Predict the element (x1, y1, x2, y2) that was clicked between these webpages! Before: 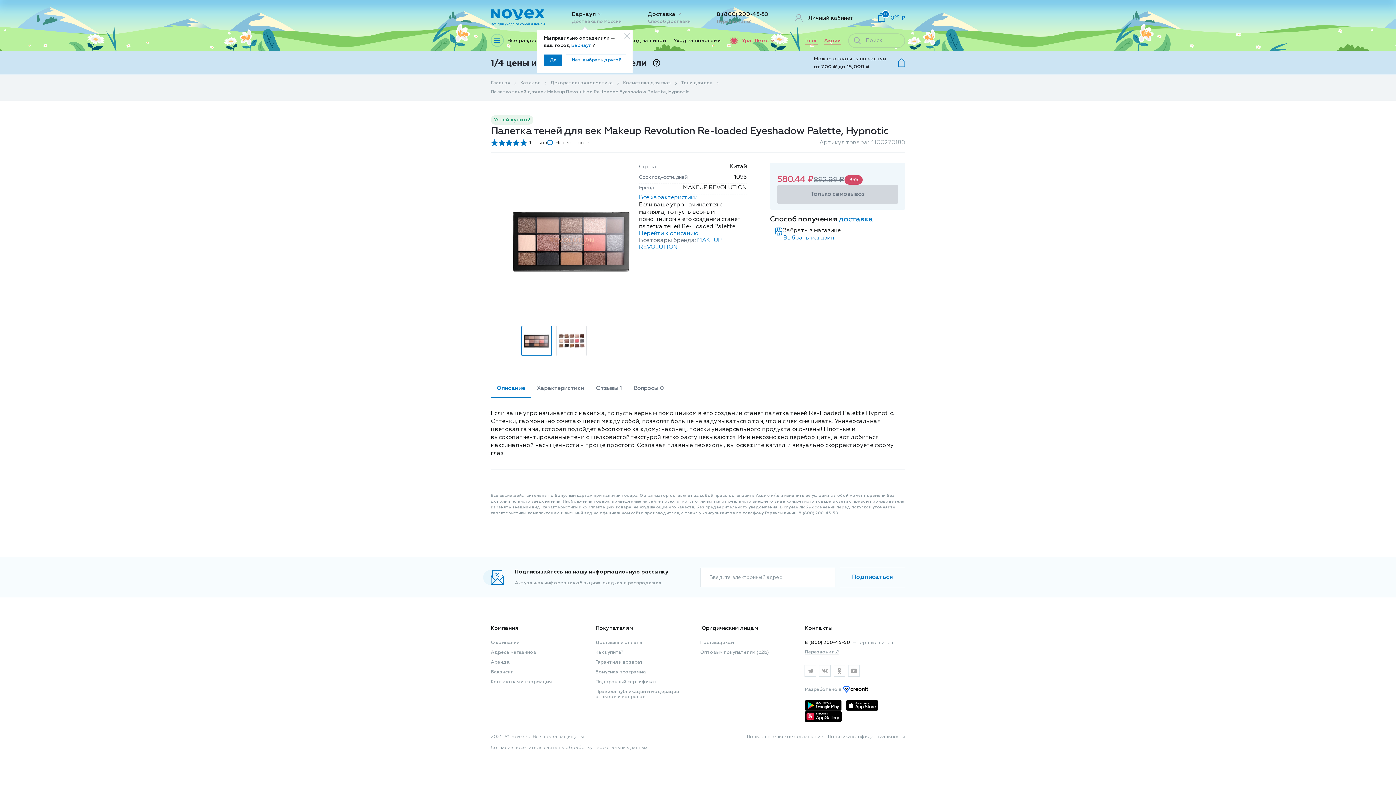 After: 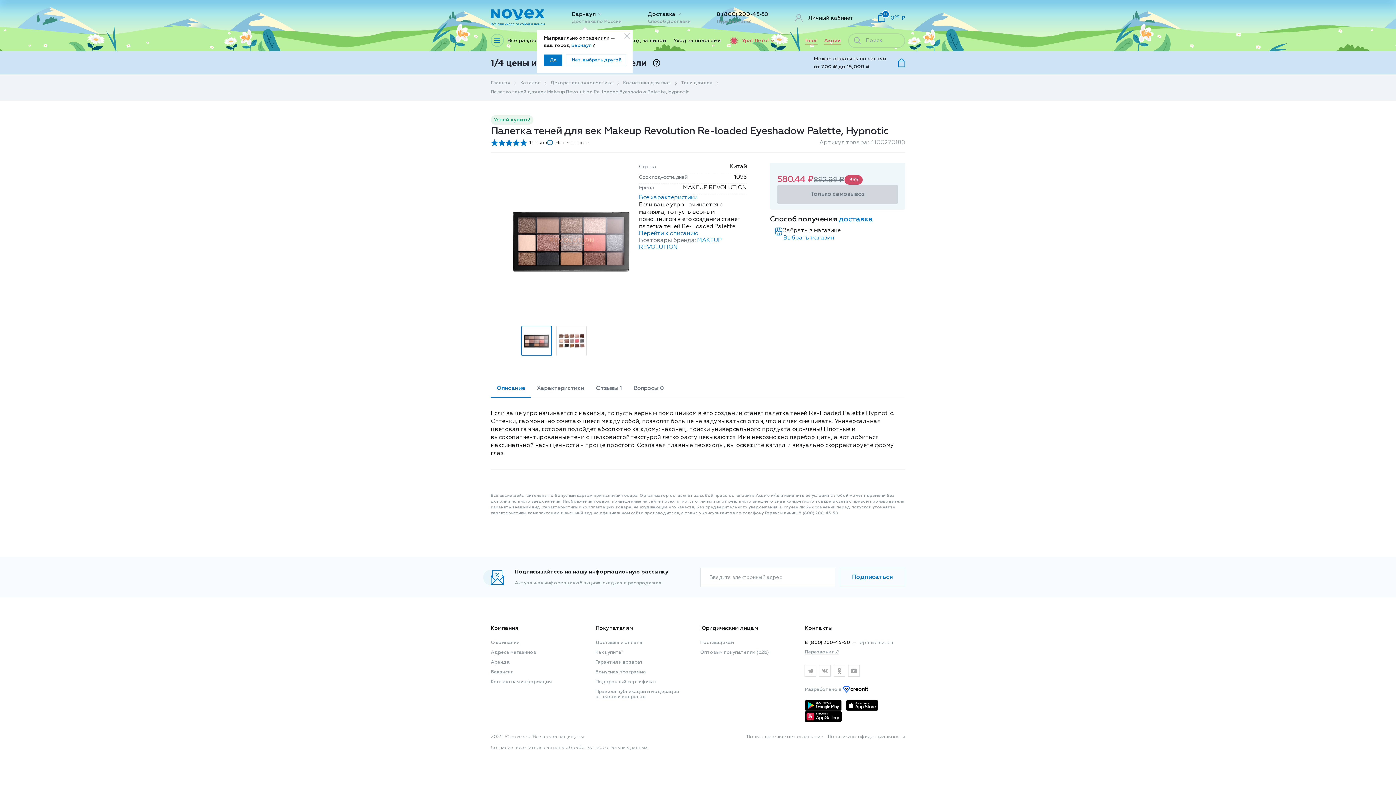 Action: bbox: (846, 700, 878, 711)